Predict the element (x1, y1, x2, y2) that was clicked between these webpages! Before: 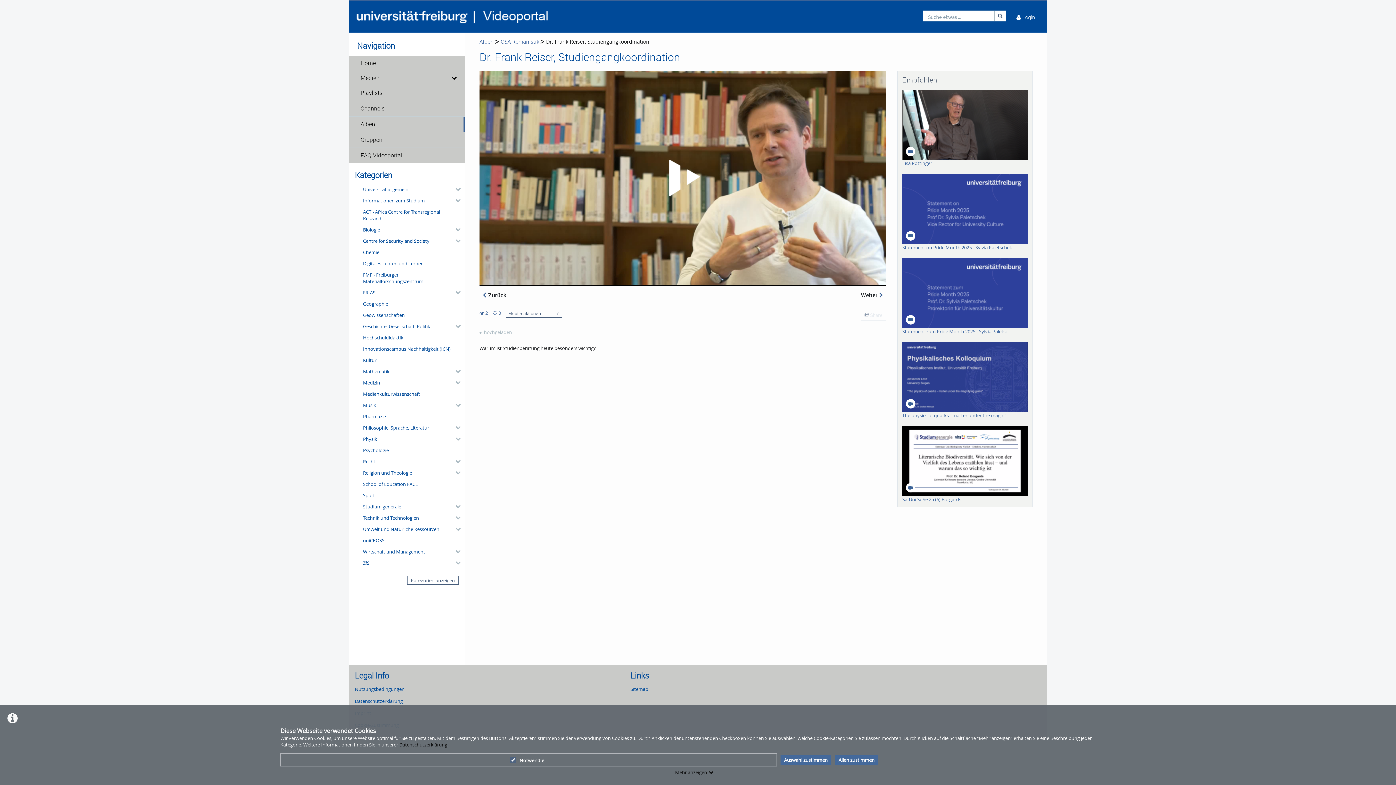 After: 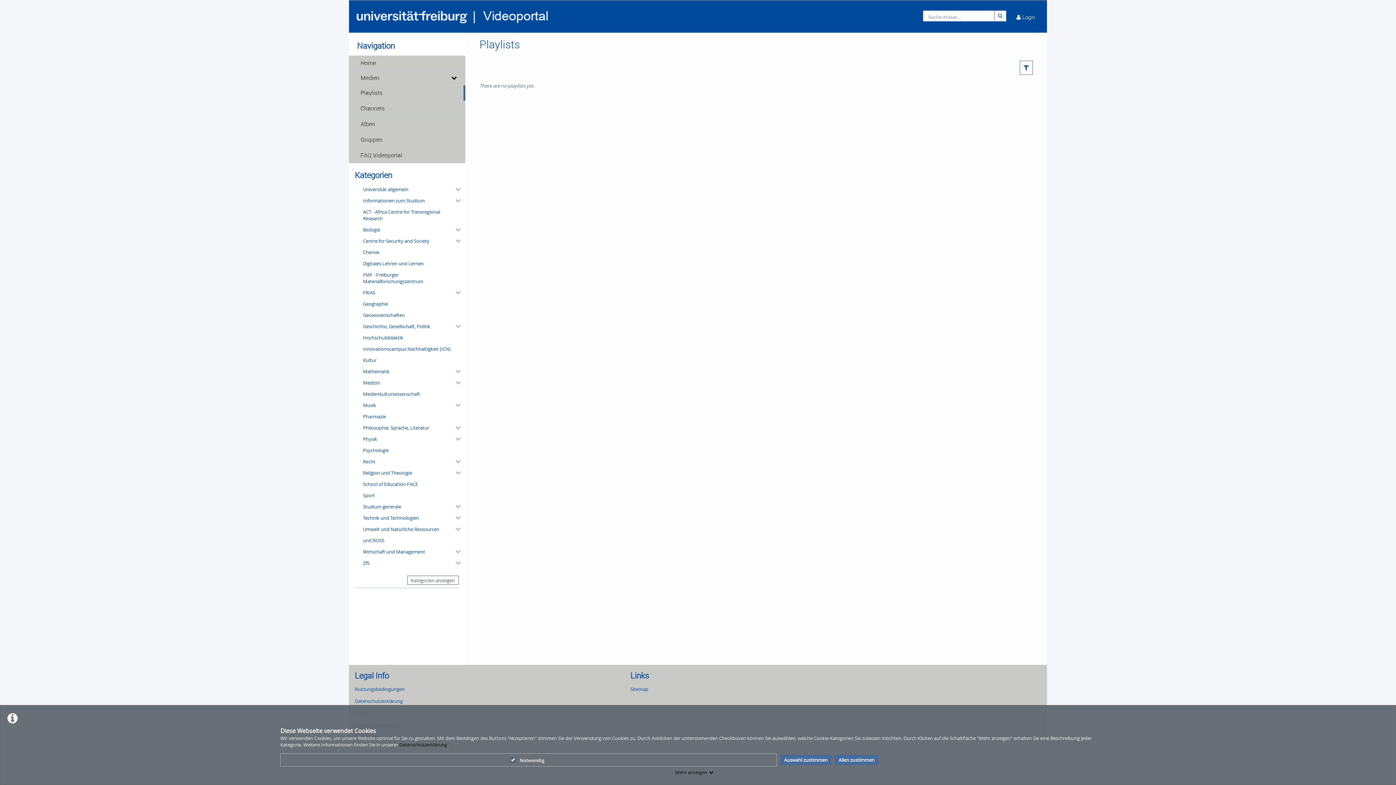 Action: bbox: (349, 85, 465, 100) label: Playlists